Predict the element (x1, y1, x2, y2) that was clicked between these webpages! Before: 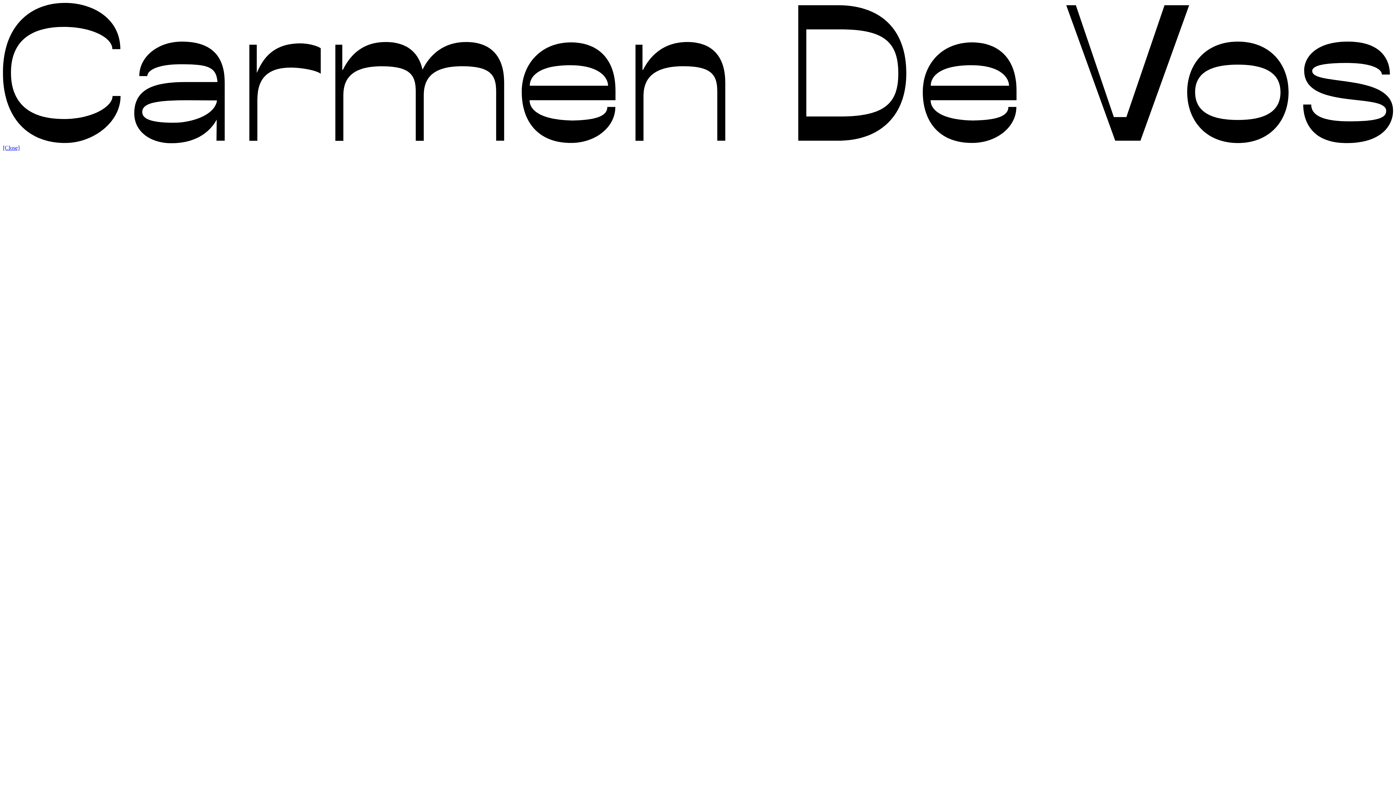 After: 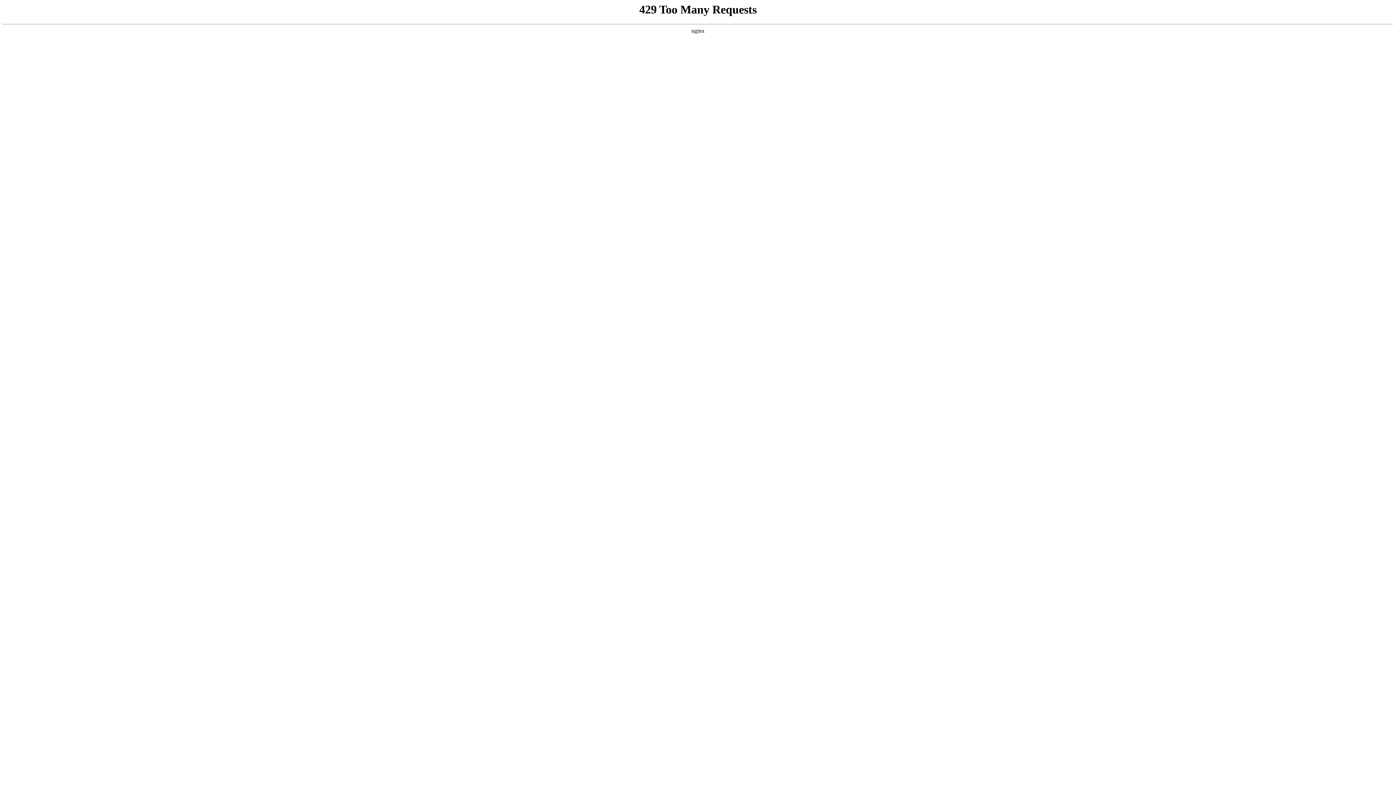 Action: bbox: (2, 138, 1393, 144)